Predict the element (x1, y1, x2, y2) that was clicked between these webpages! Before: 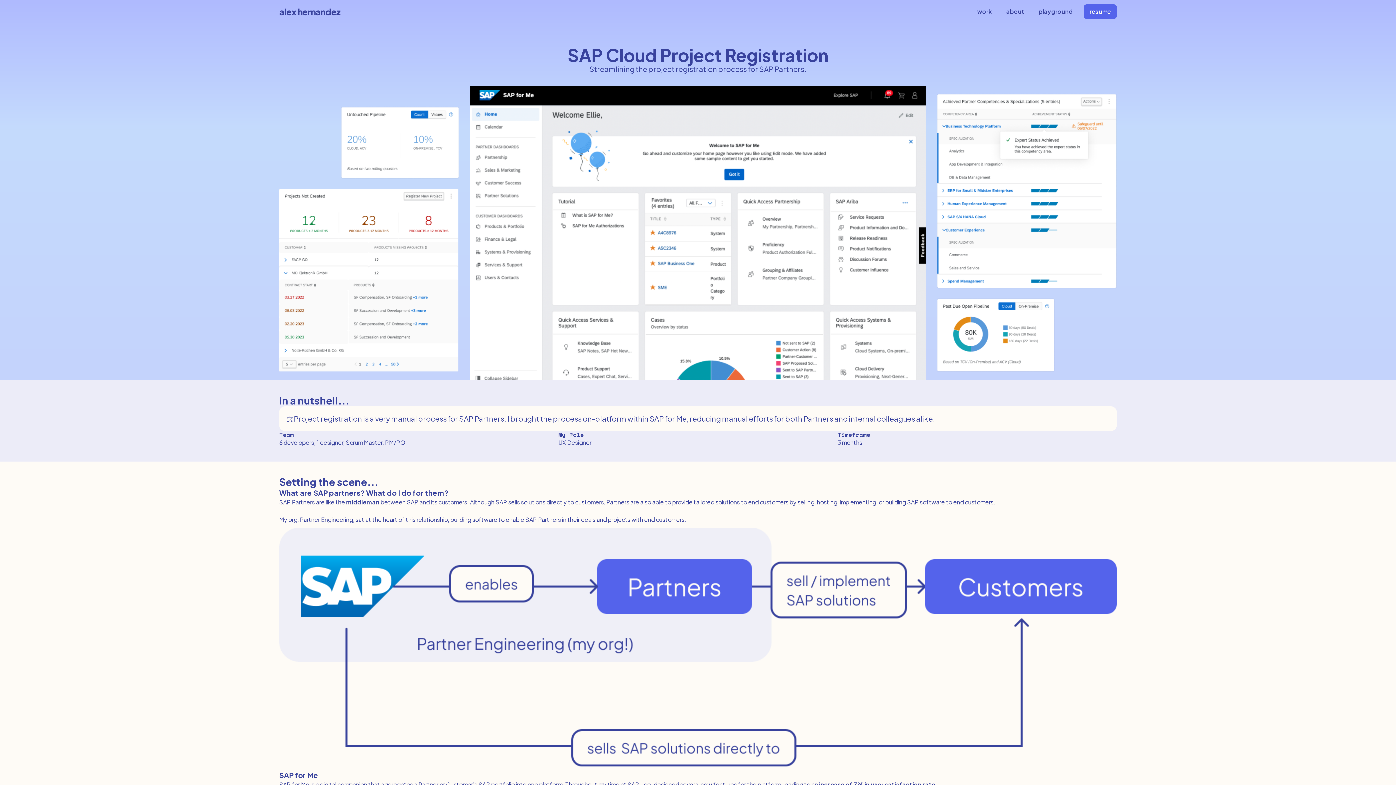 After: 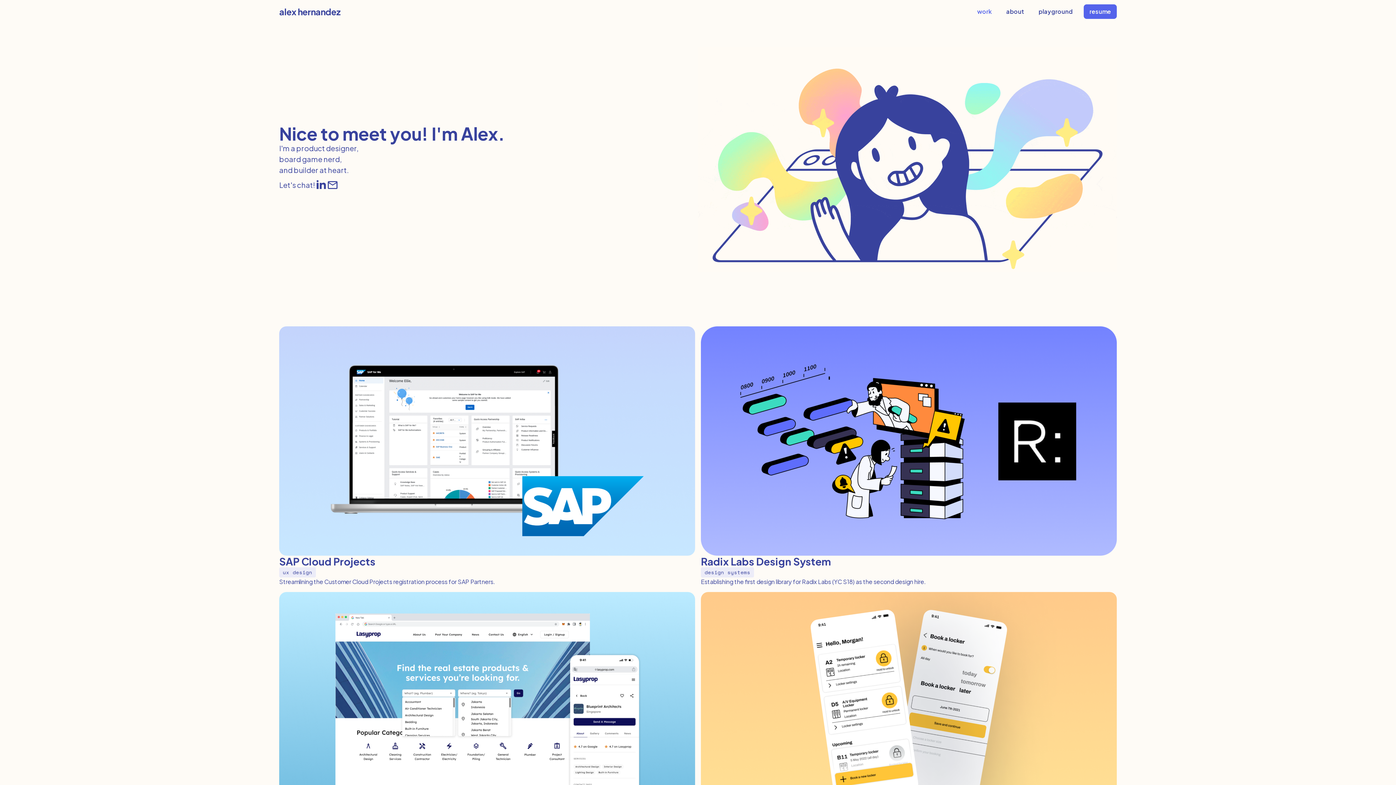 Action: bbox: (279, 4, 970, 18) label: home